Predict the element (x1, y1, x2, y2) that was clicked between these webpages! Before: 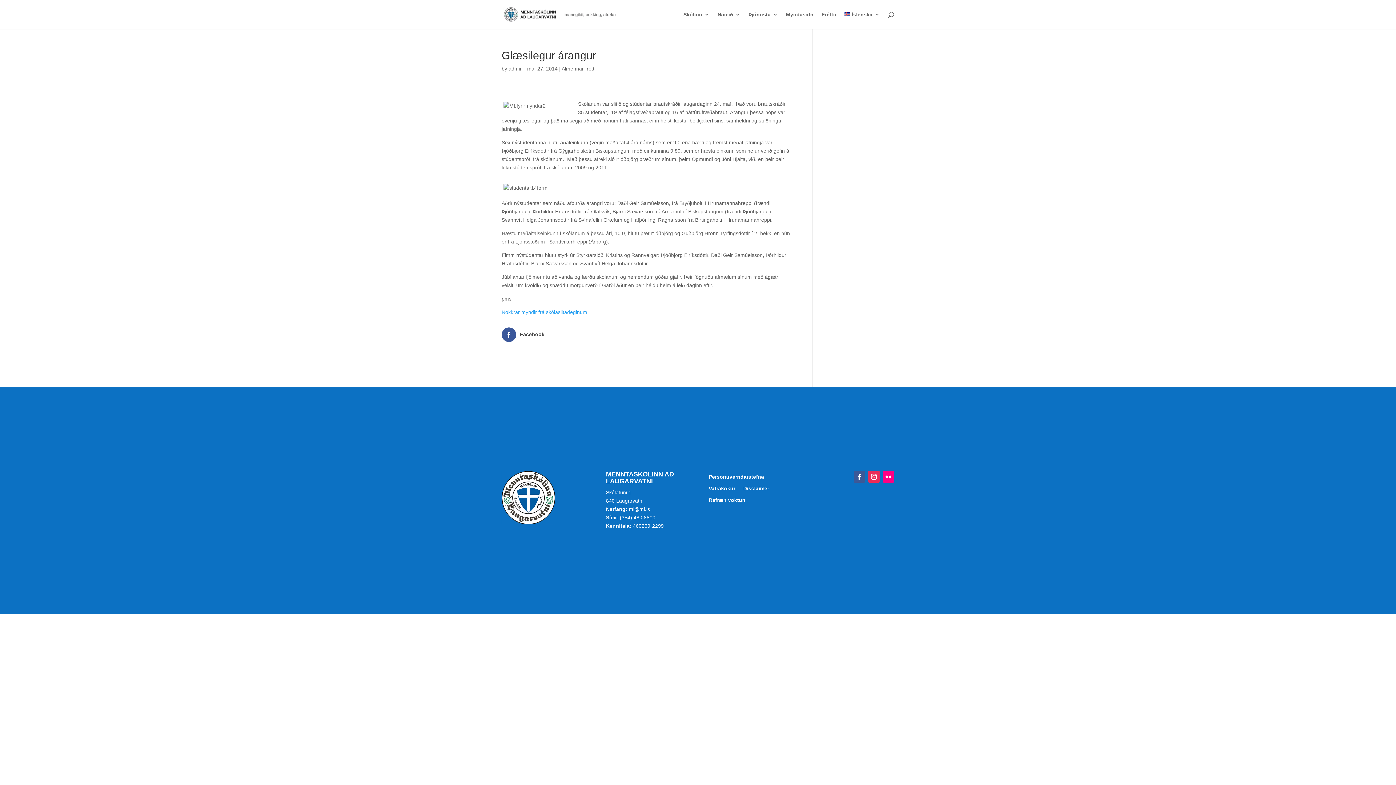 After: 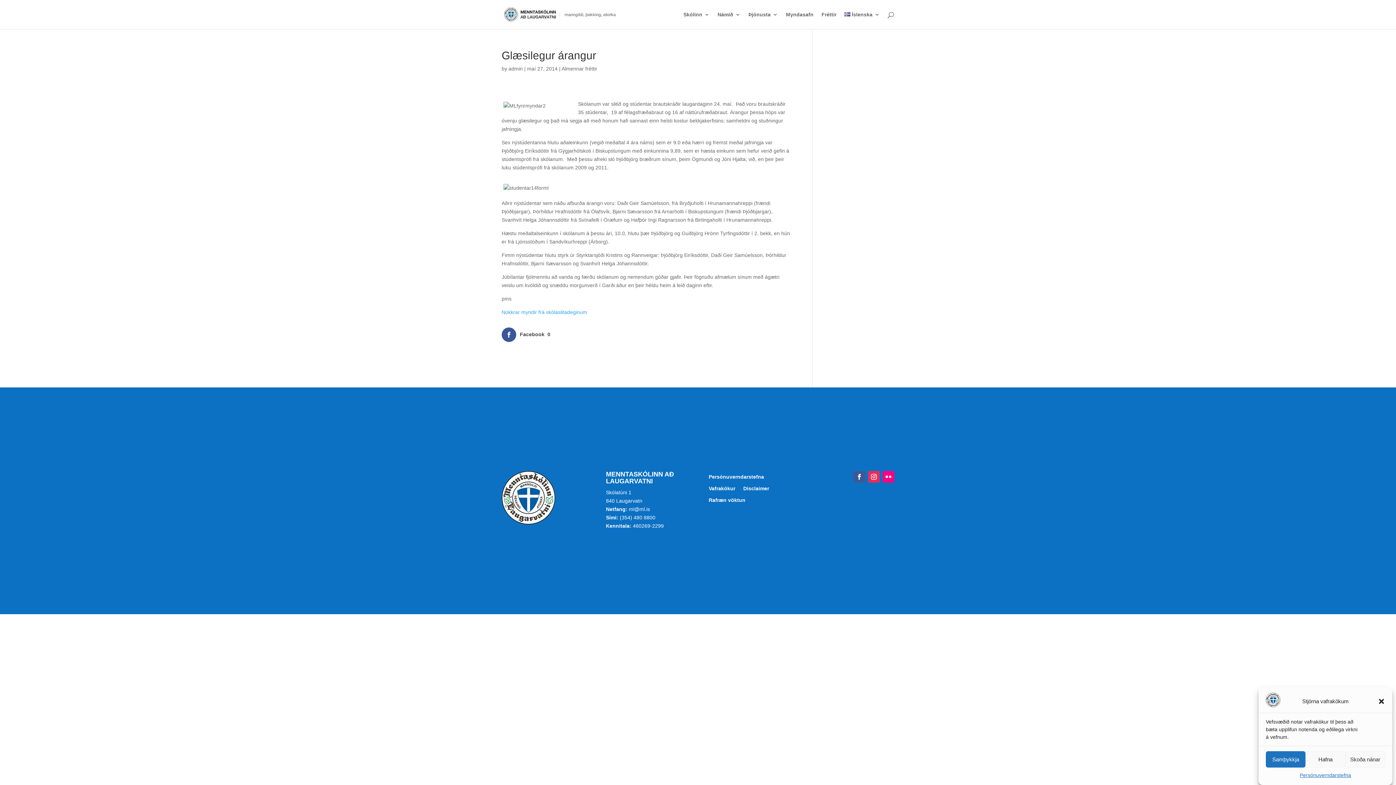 Action: label: Nokkrar myndir frá skólaslitadeginum bbox: (501, 309, 587, 315)